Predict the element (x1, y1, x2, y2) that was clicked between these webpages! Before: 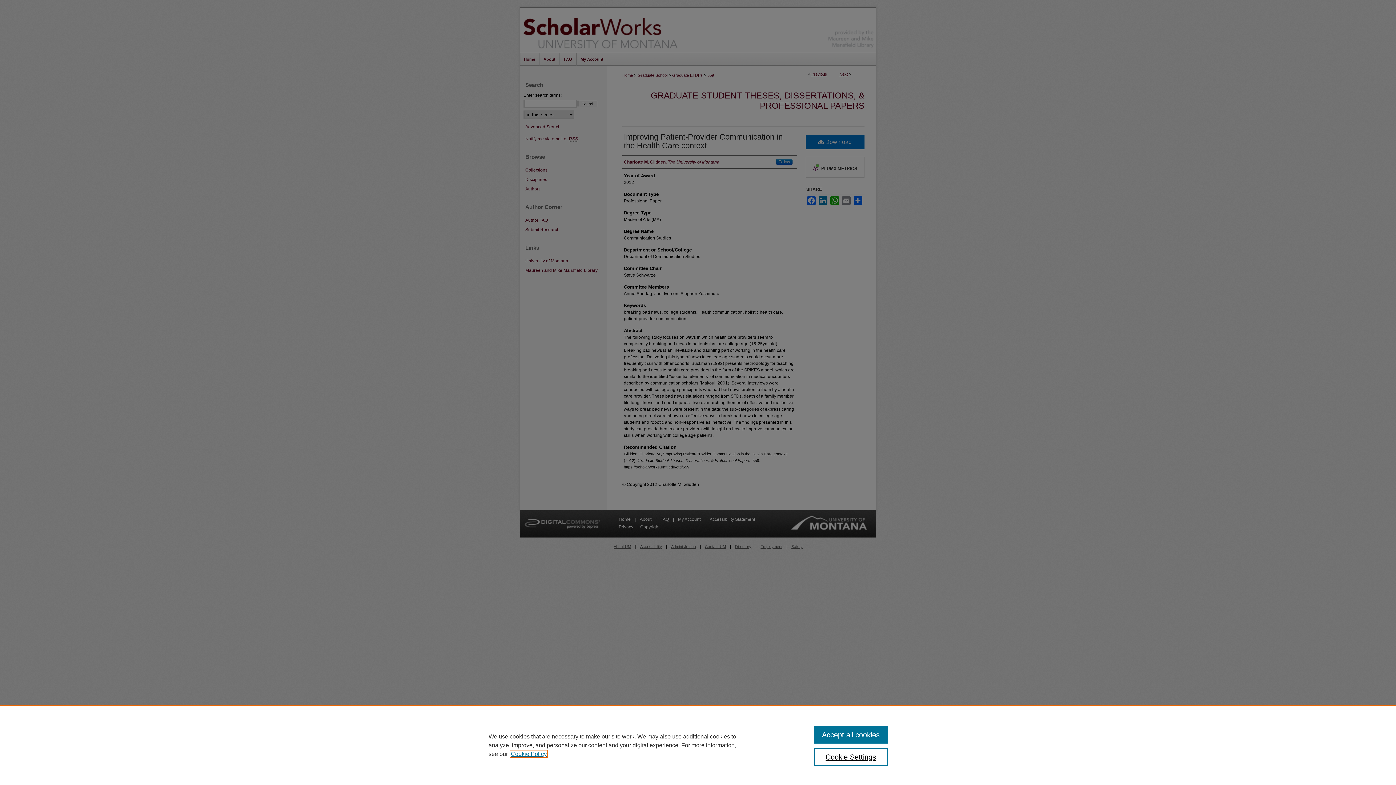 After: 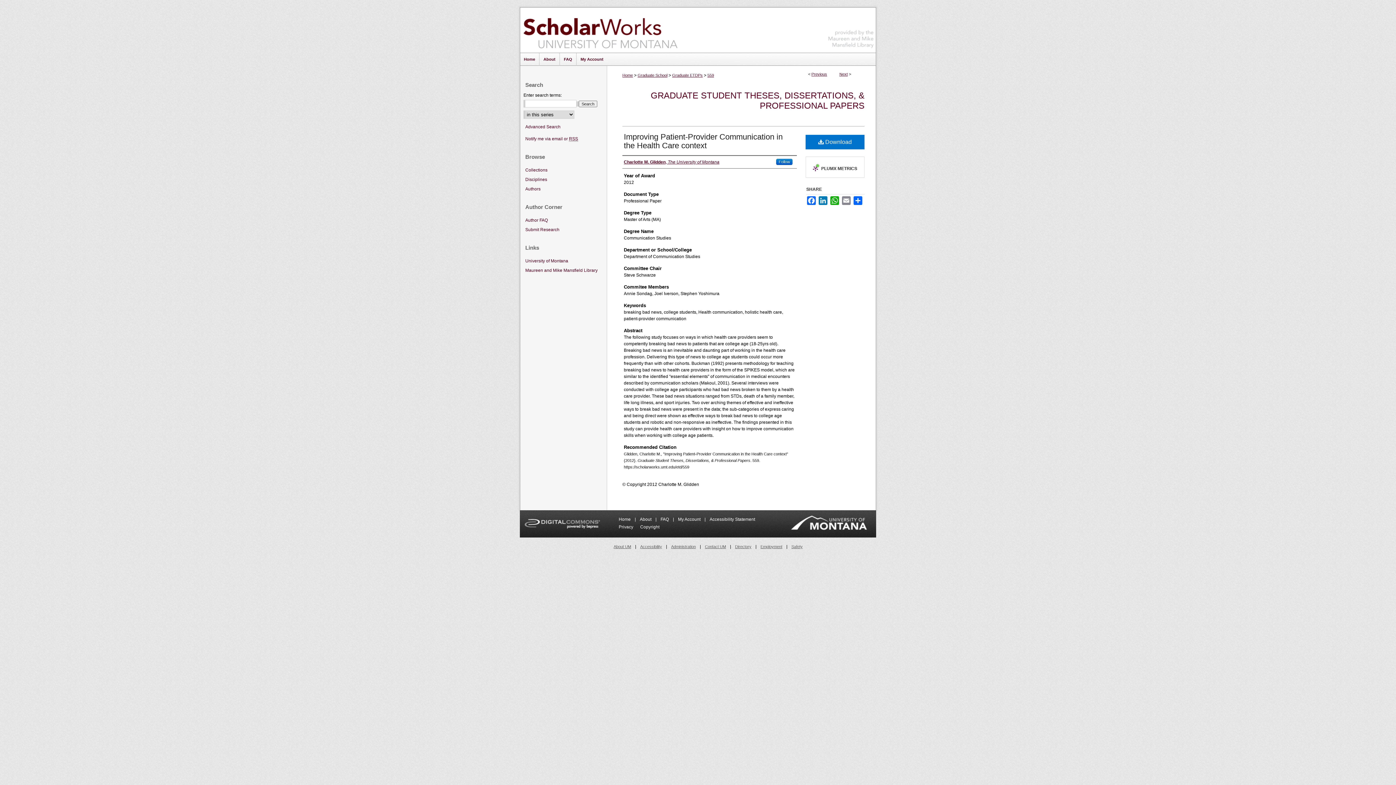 Action: label: Accept all cookies bbox: (814, 726, 887, 744)